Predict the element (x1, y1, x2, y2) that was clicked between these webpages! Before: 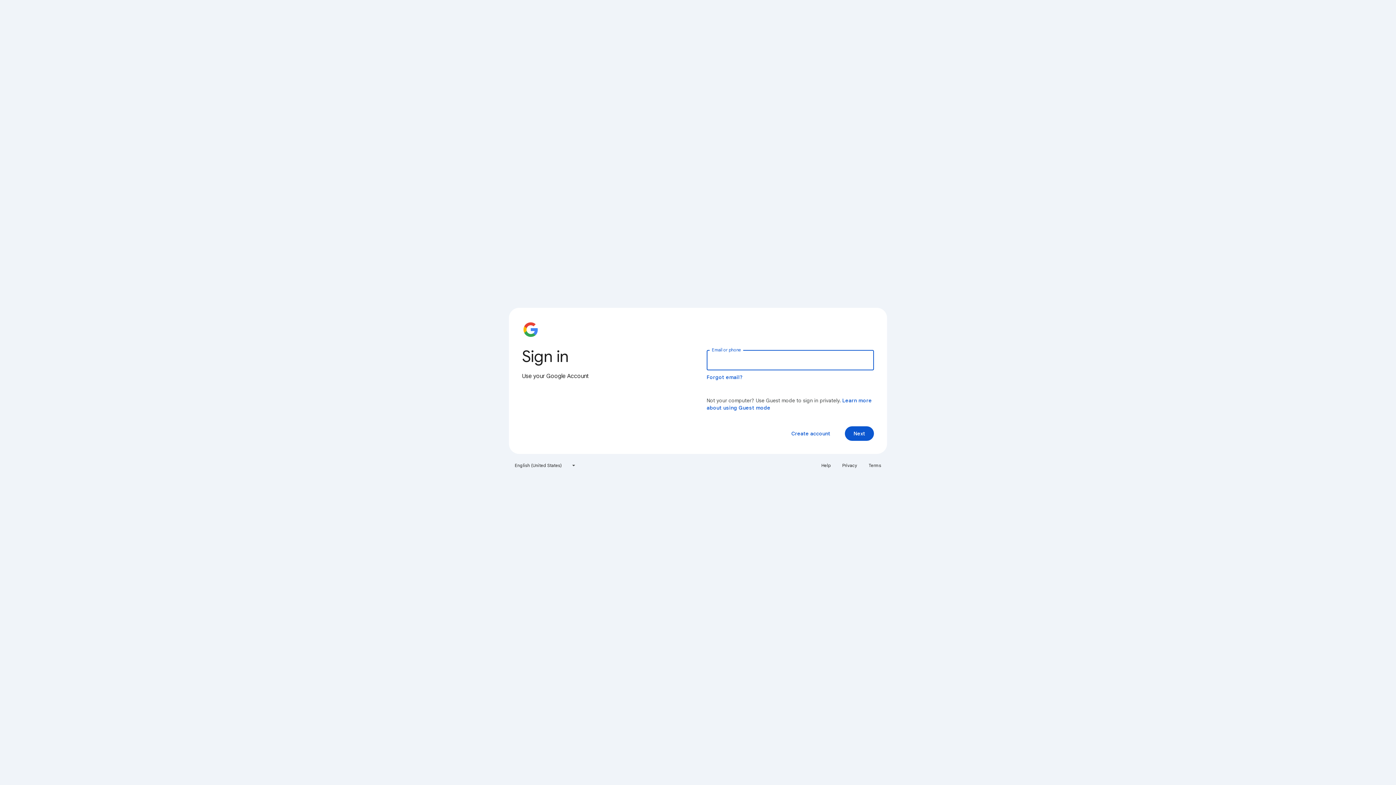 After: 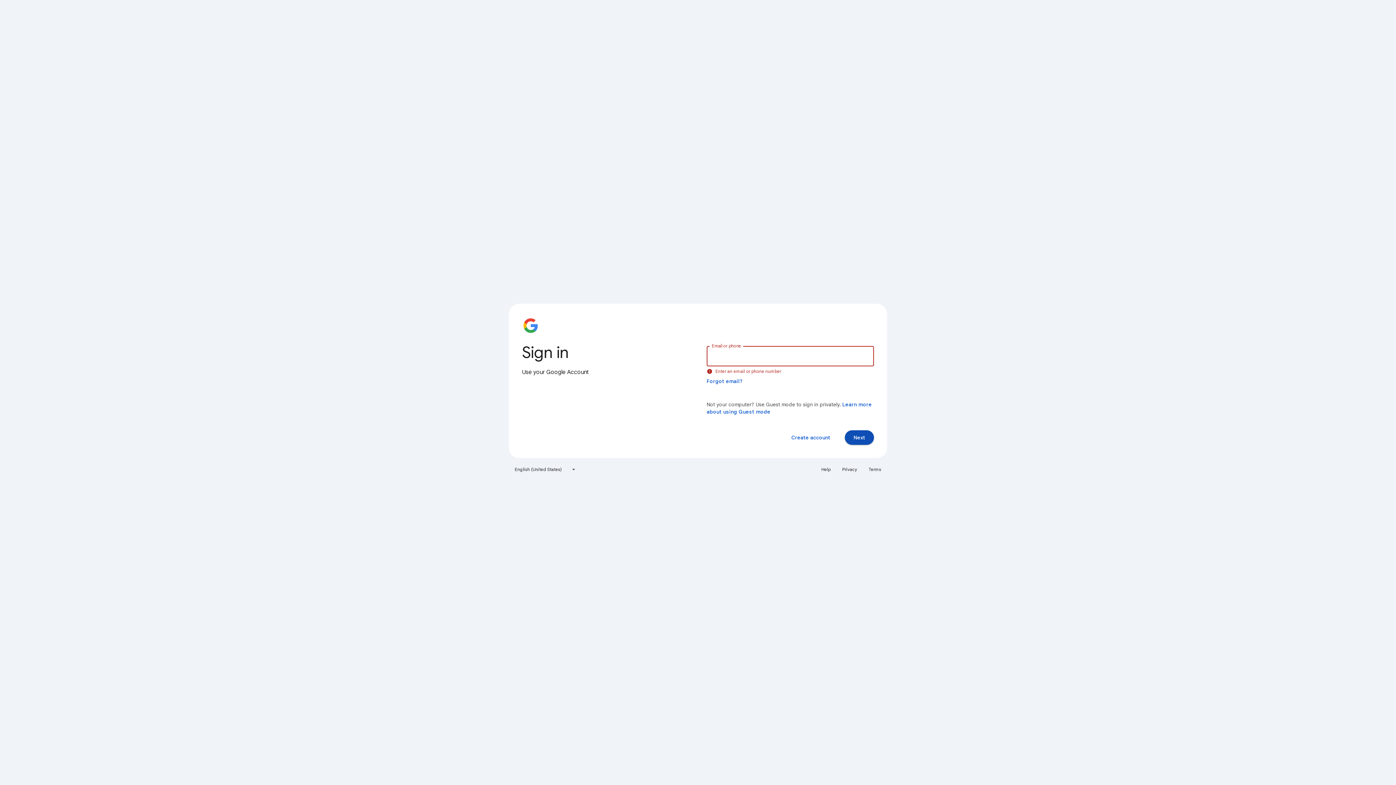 Action: label: Next bbox: (845, 426, 874, 441)